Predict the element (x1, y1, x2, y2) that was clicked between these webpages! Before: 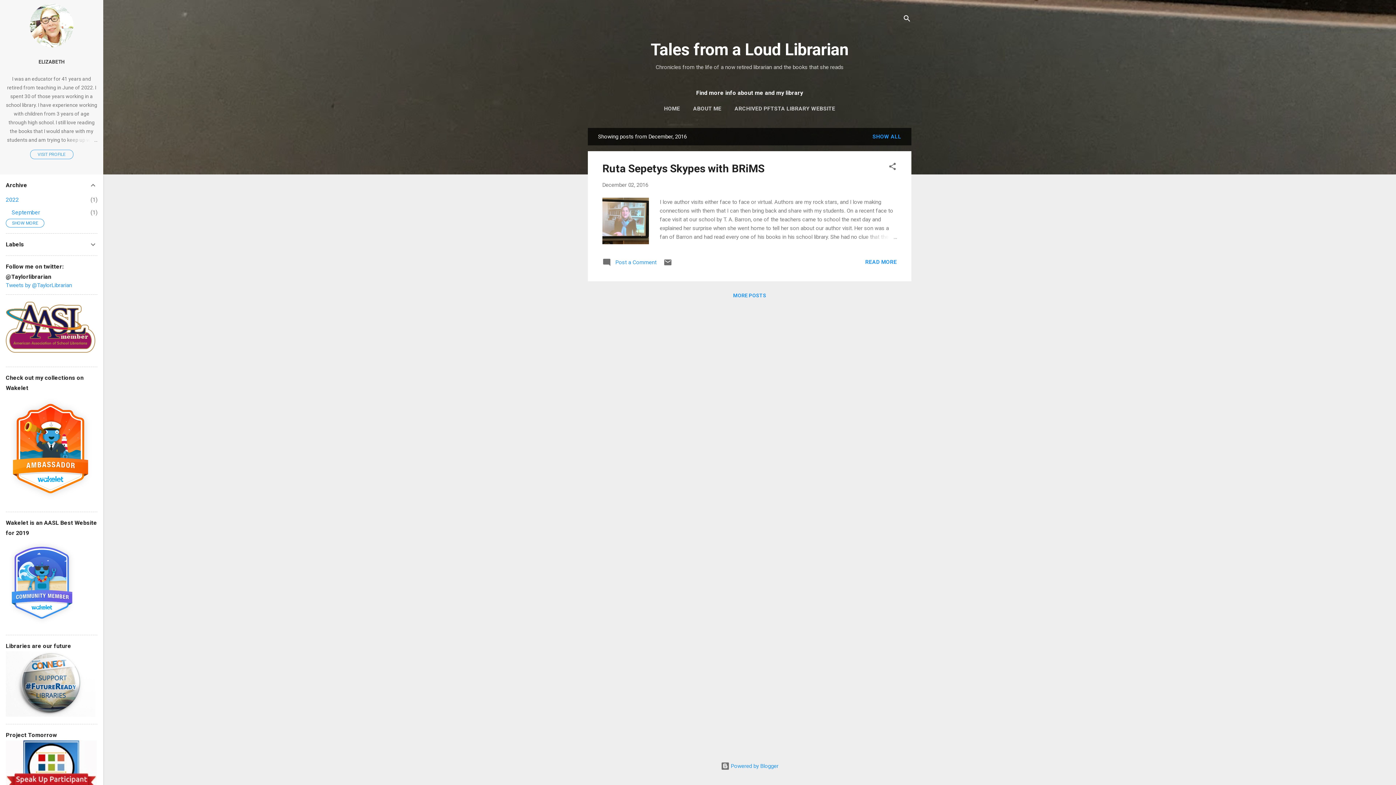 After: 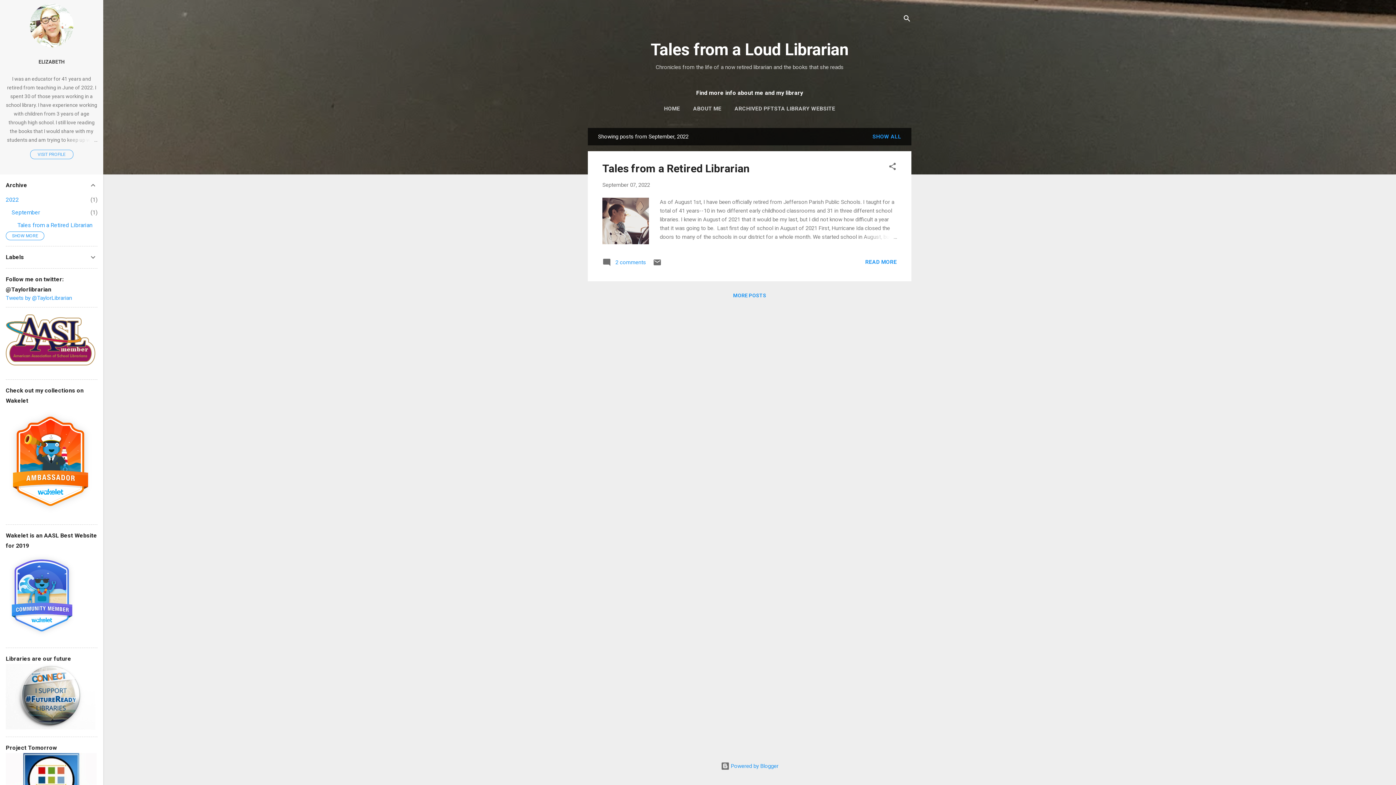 Action: label: September
1 bbox: (11, 209, 40, 216)